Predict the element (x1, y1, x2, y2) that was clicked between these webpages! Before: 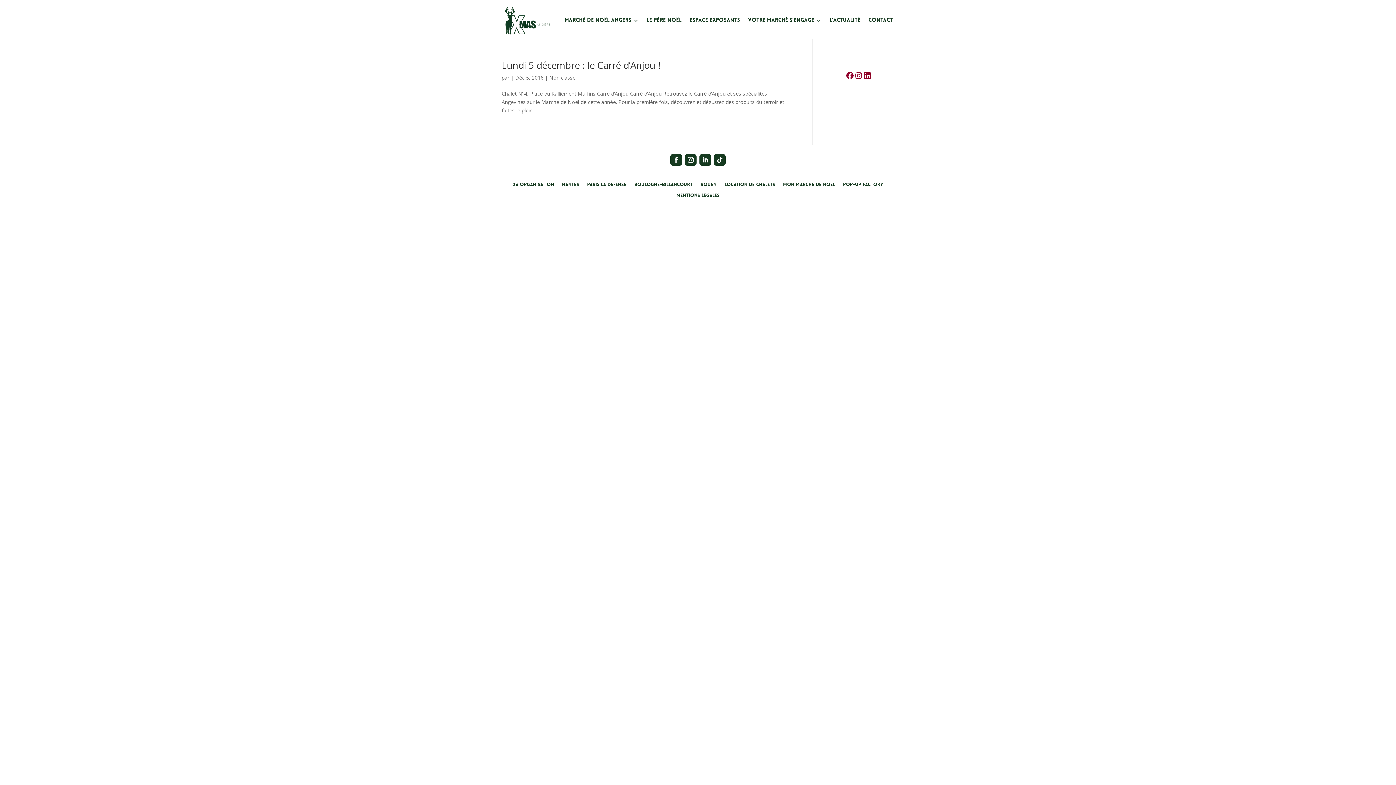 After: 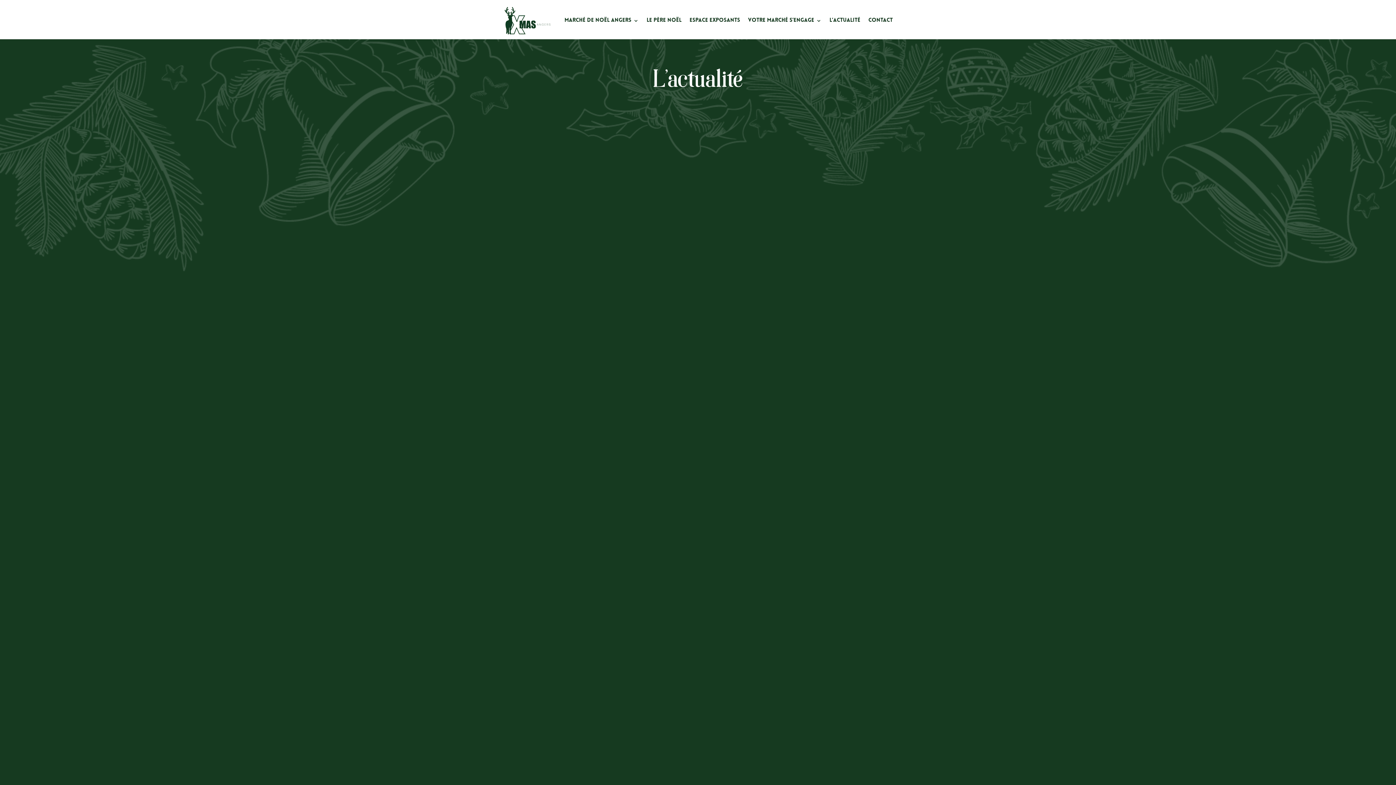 Action: bbox: (829, 5, 860, 35) label: L’ACTUALITÉ